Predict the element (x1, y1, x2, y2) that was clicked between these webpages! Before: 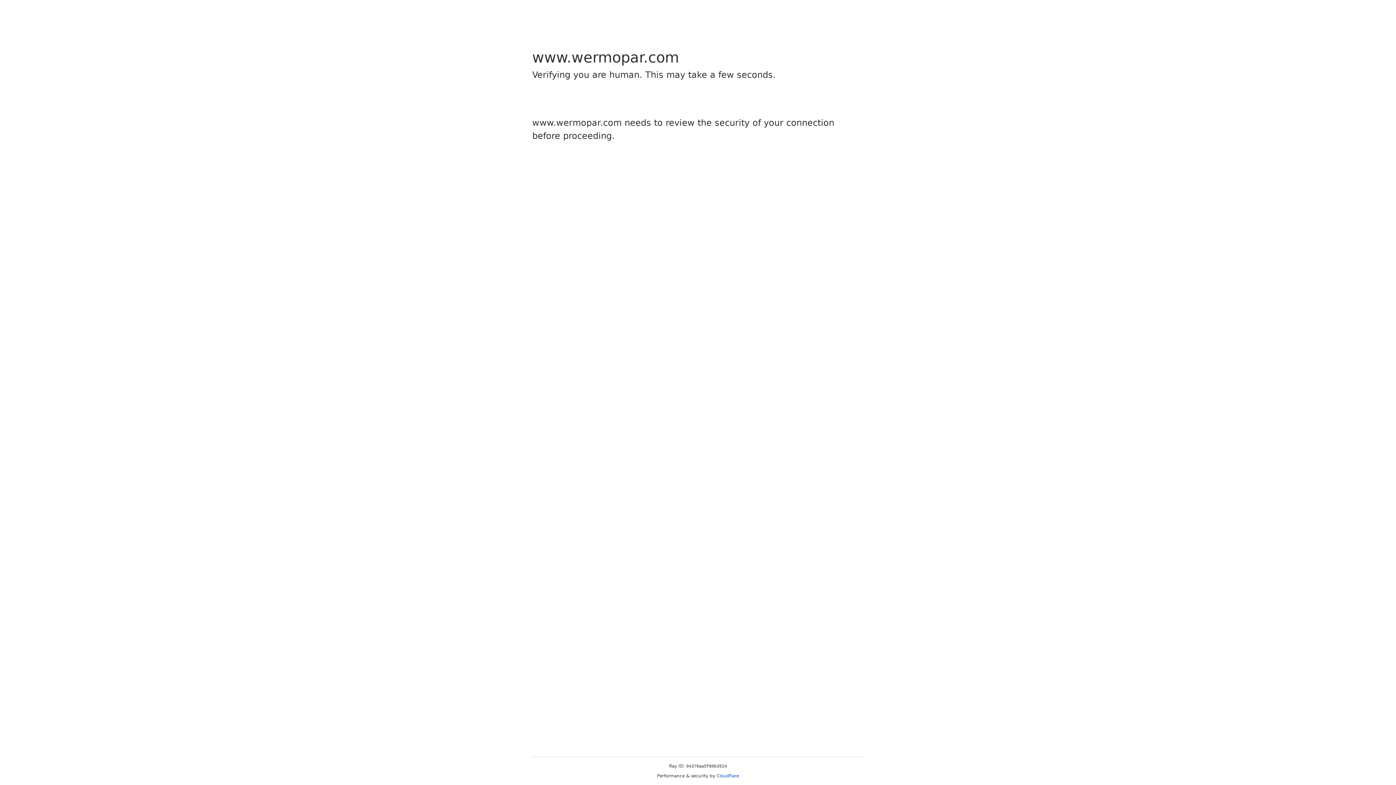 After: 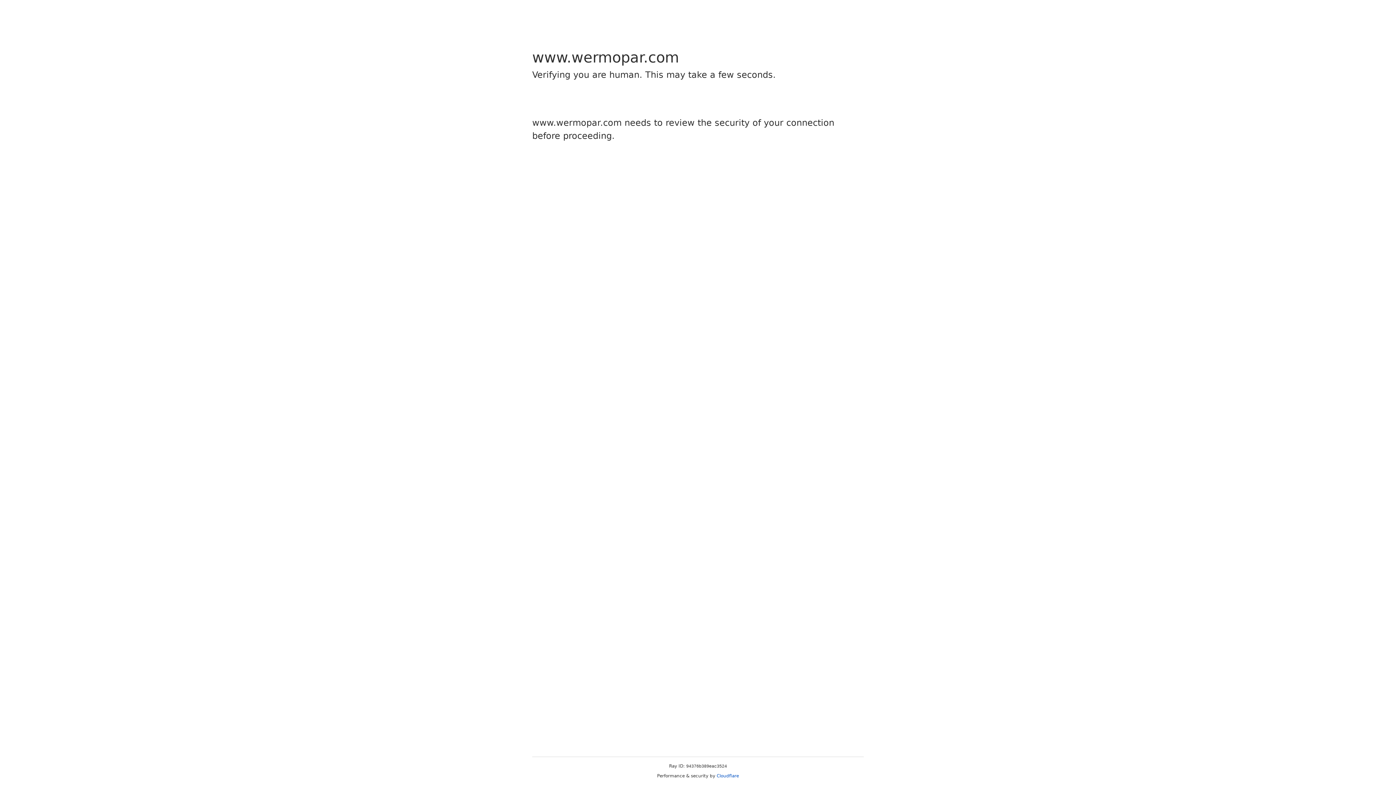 Action: label: Cloudflare bbox: (716, 773, 739, 778)